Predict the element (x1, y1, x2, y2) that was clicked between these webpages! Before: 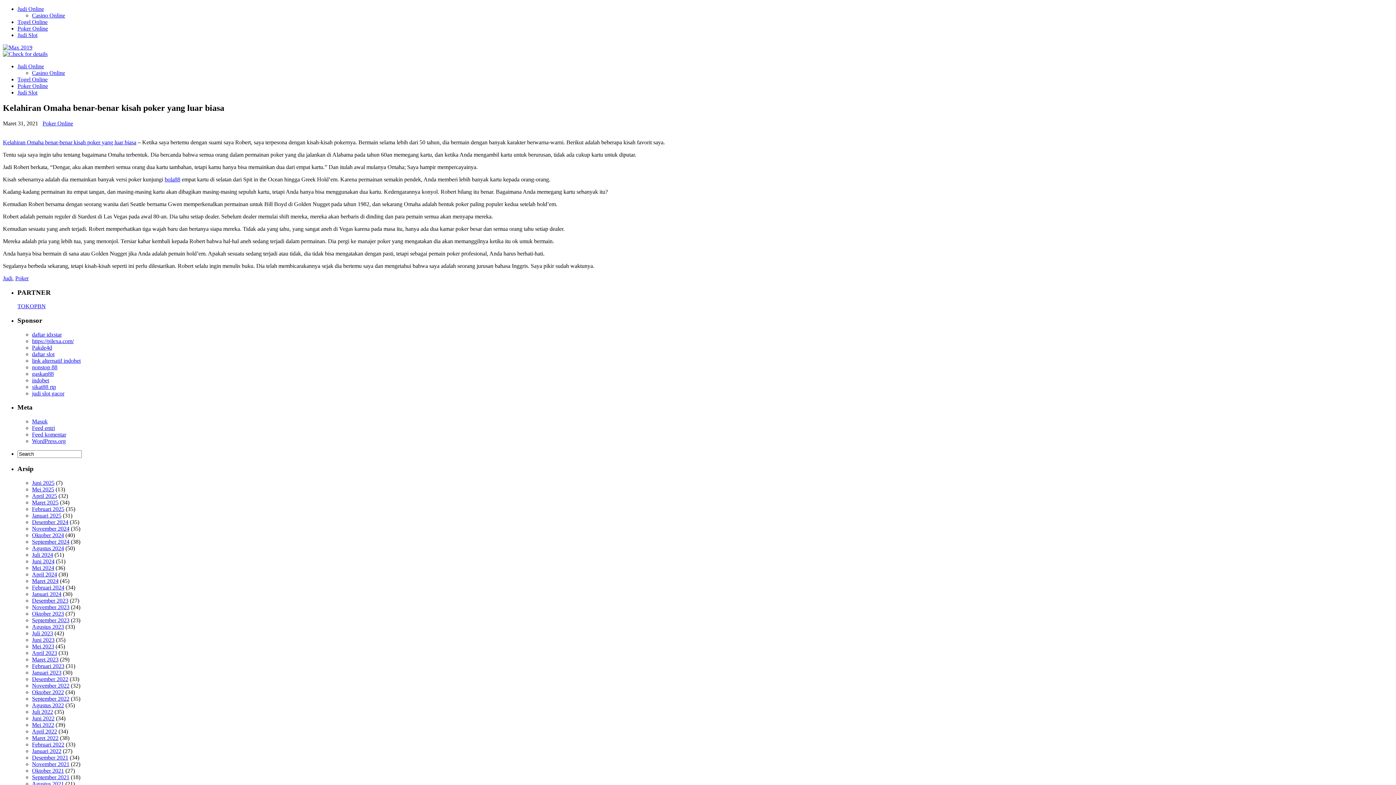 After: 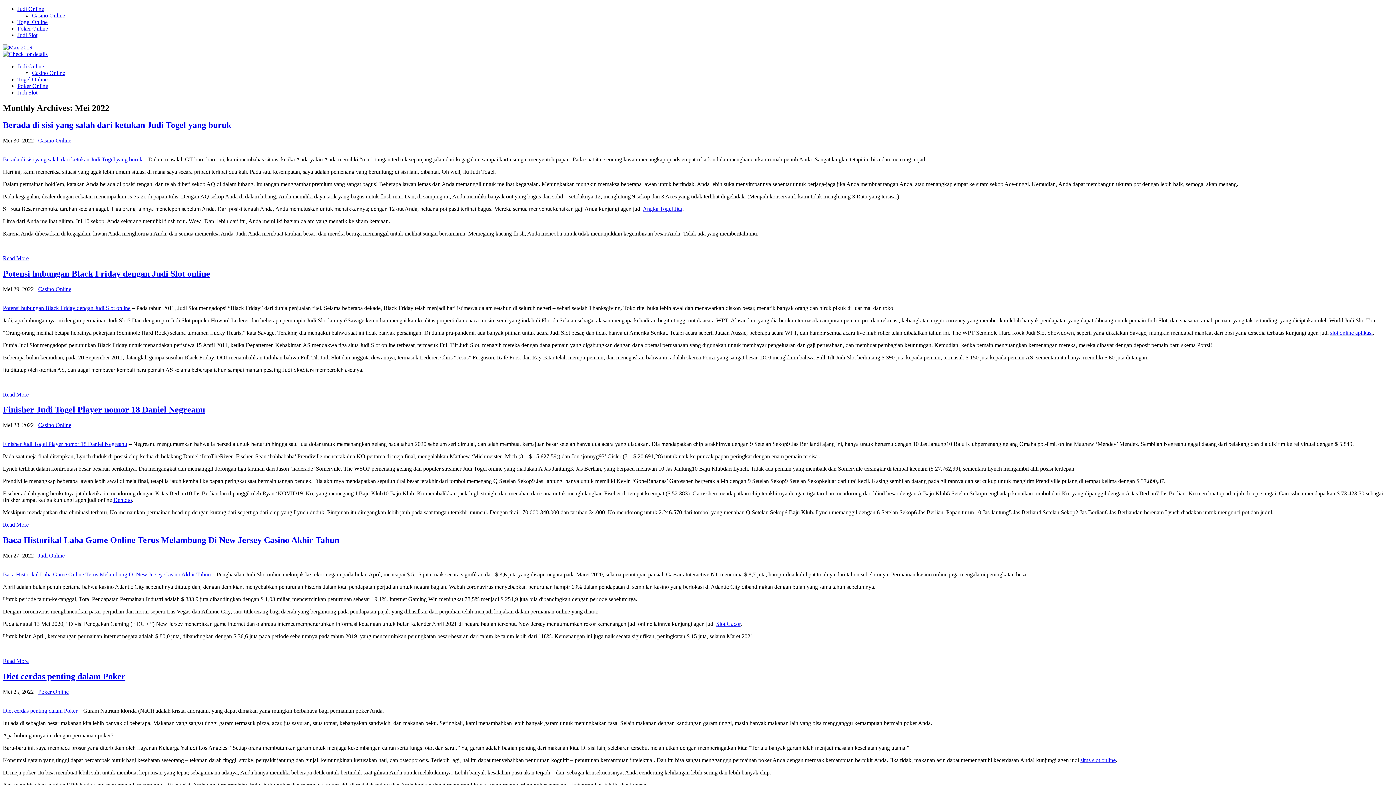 Action: bbox: (32, 722, 54, 728) label: Mei 2022